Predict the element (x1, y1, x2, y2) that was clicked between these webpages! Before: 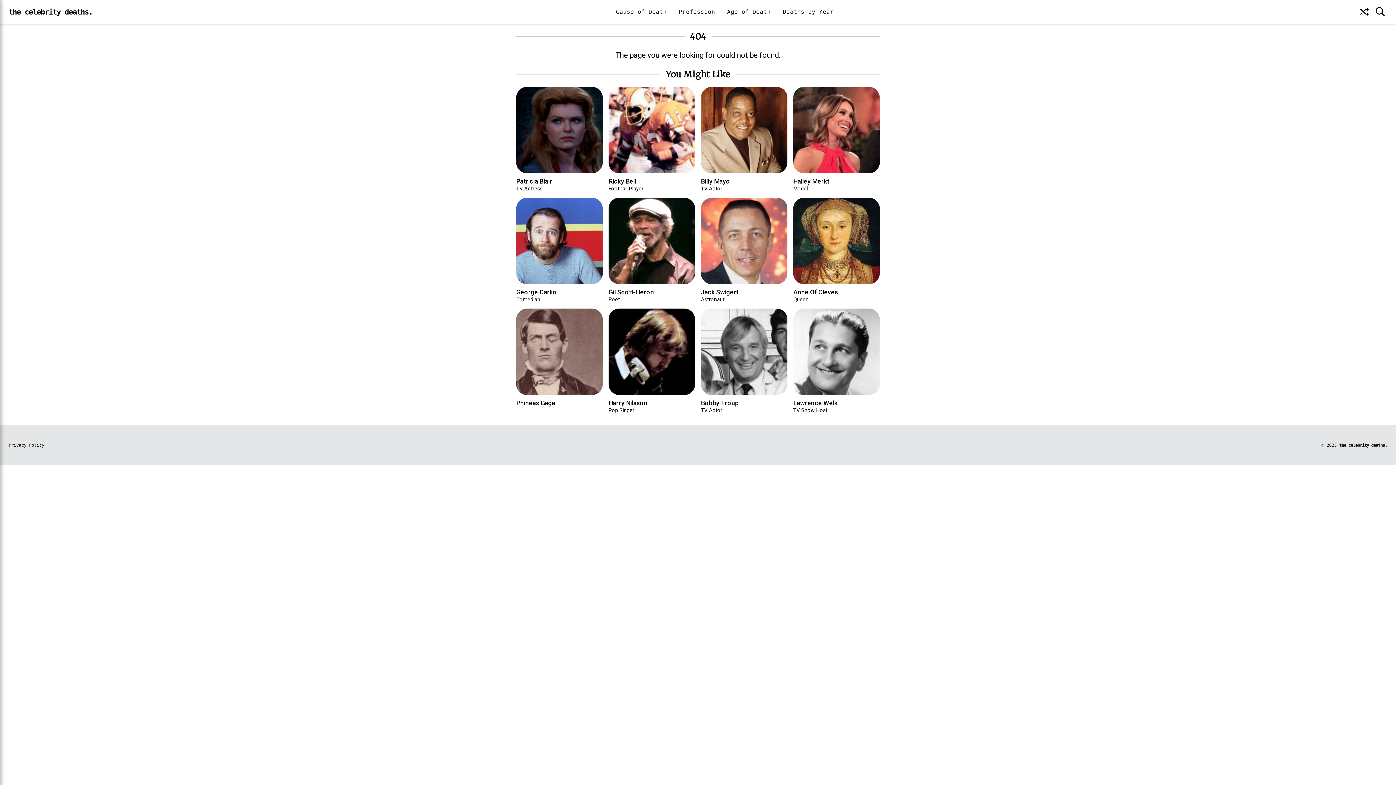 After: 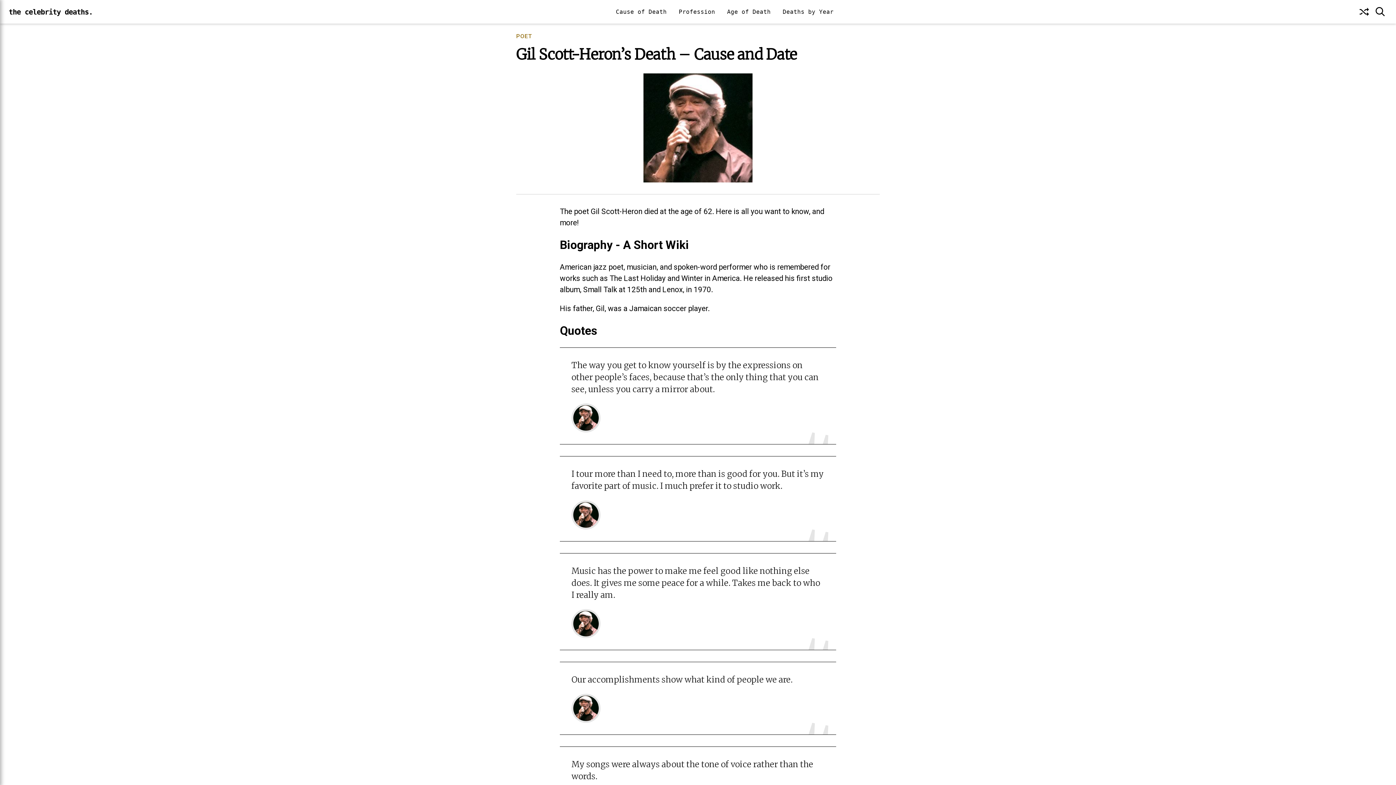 Action: label: Gil Scott-Heron
Poet bbox: (608, 197, 695, 303)